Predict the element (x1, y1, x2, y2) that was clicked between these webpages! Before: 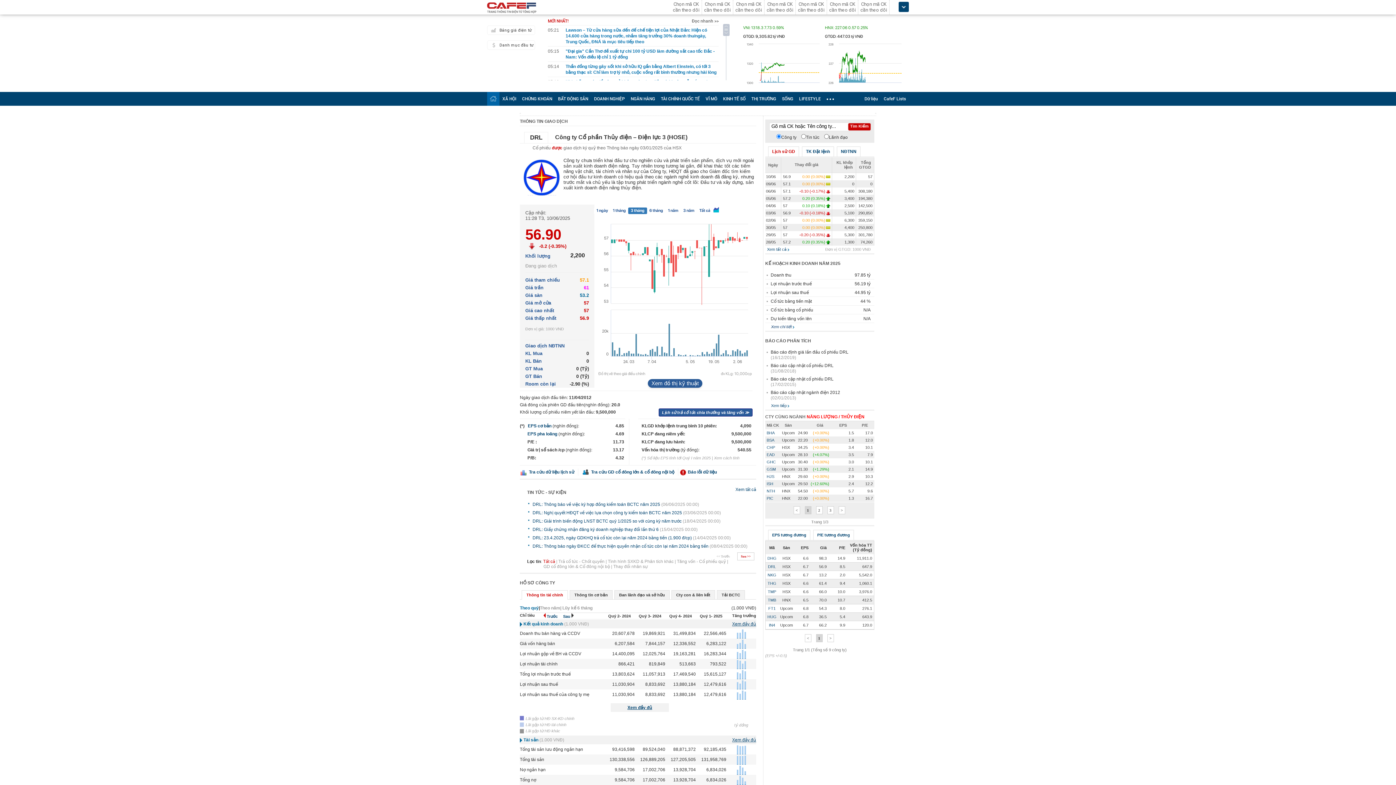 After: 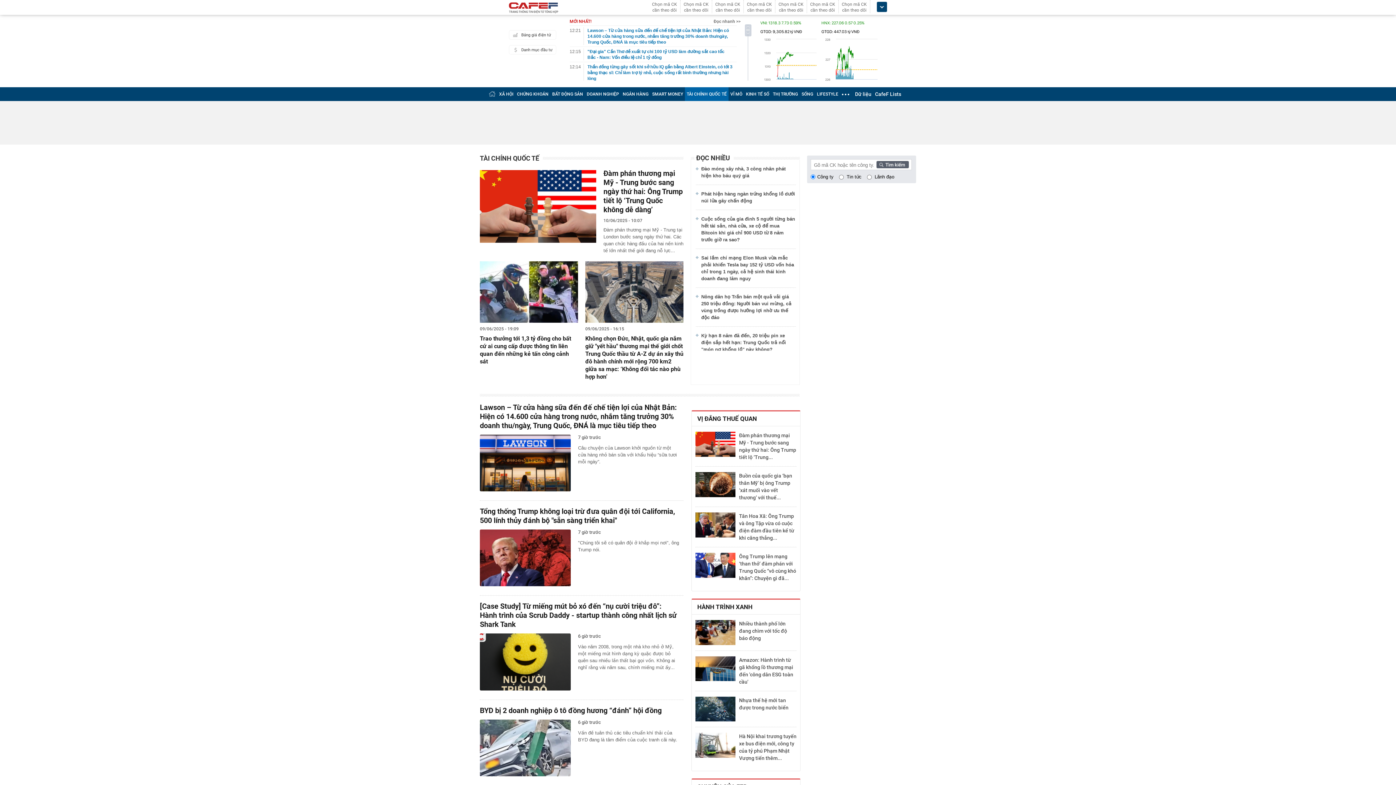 Action: label: TÀI CHÍNH QUỐC TẾ bbox: (661, 96, 700, 101)